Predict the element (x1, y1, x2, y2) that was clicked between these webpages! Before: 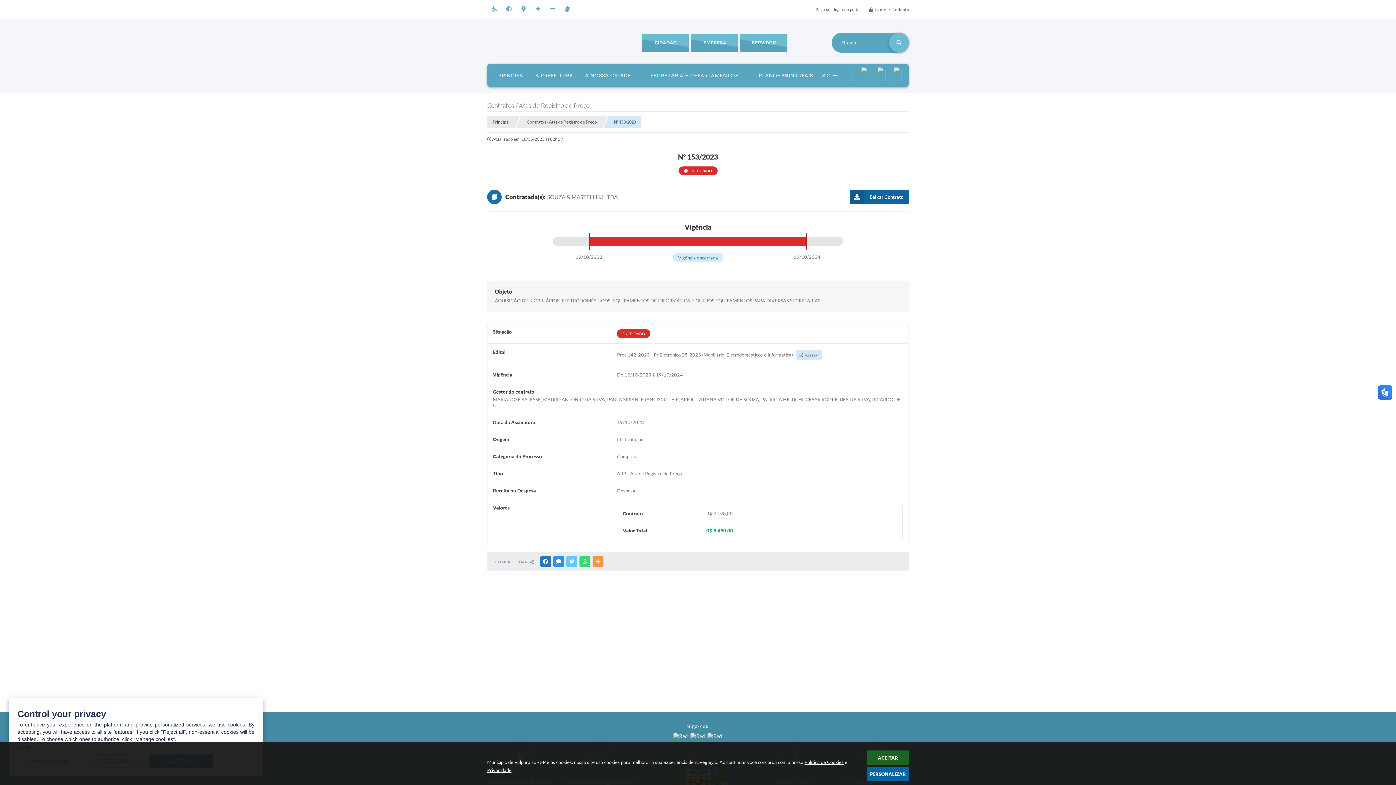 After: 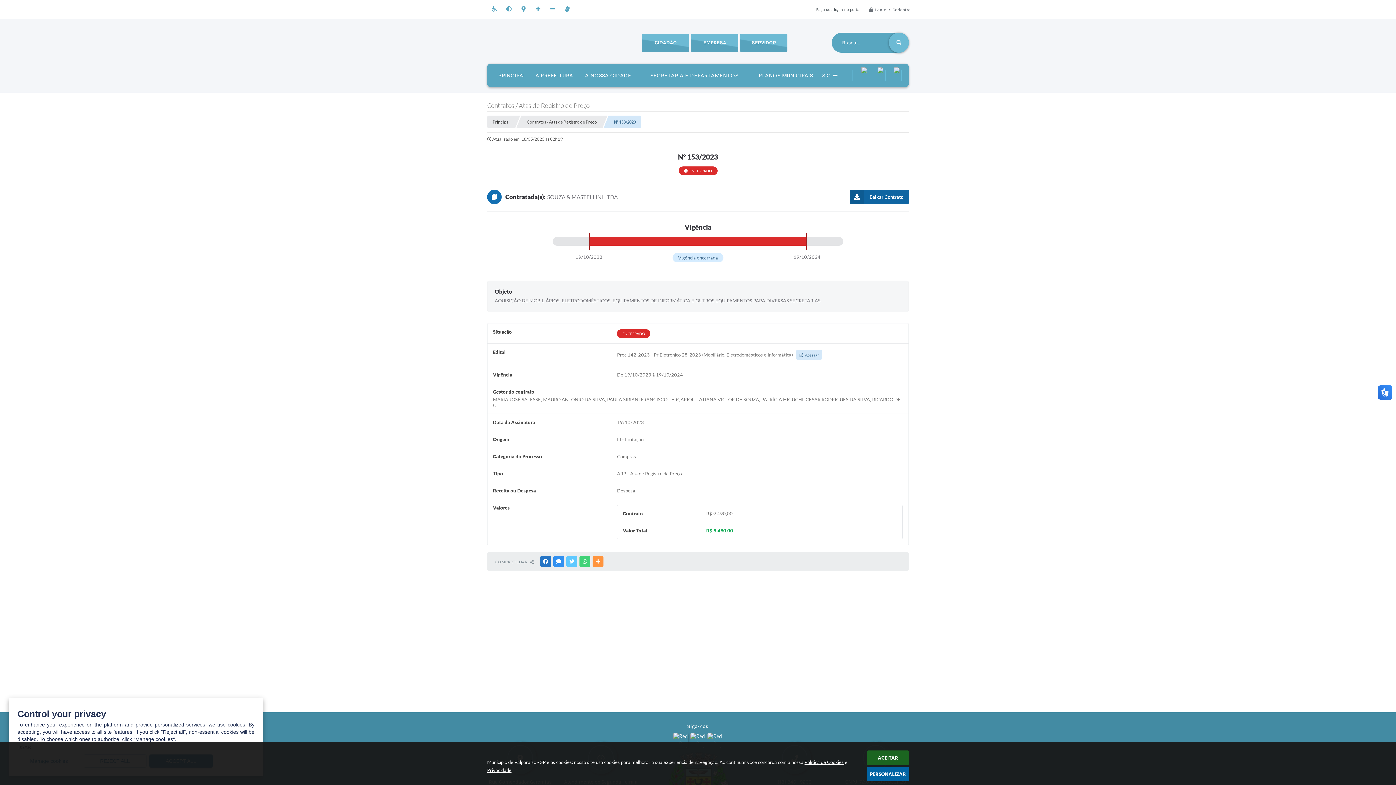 Action: label:   bbox: (672, 736, 689, 743)